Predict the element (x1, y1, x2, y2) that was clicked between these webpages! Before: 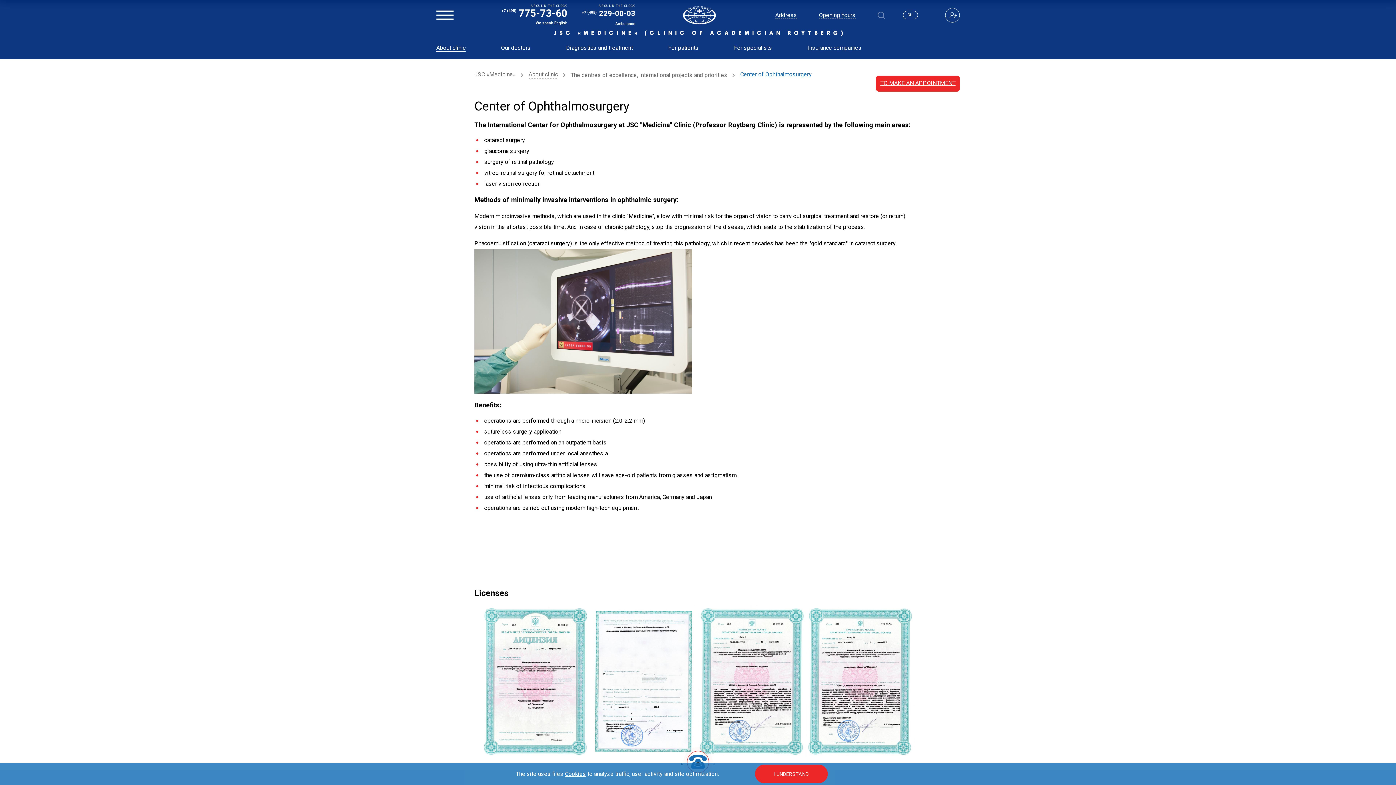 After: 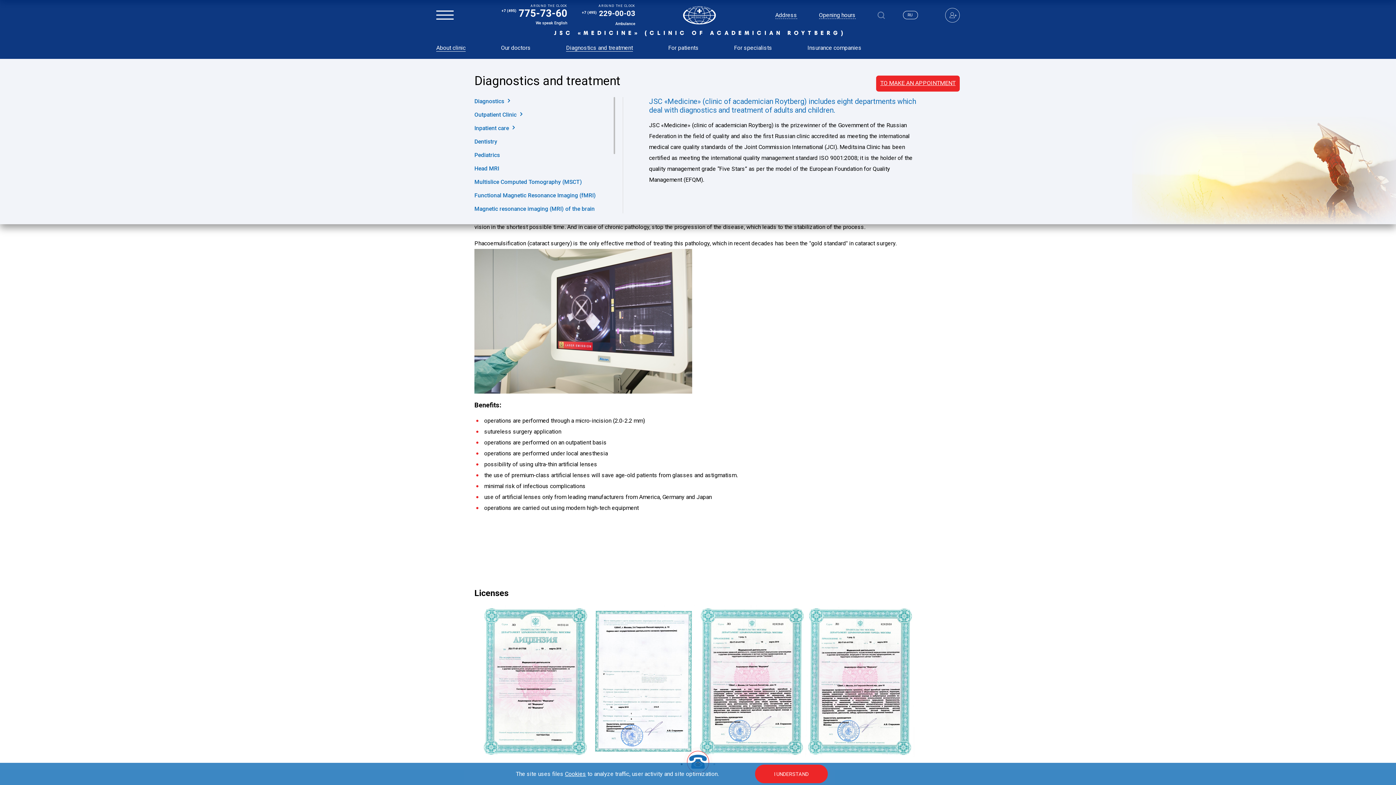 Action: bbox: (566, 44, 633, 51) label: Diagnostics and treatment